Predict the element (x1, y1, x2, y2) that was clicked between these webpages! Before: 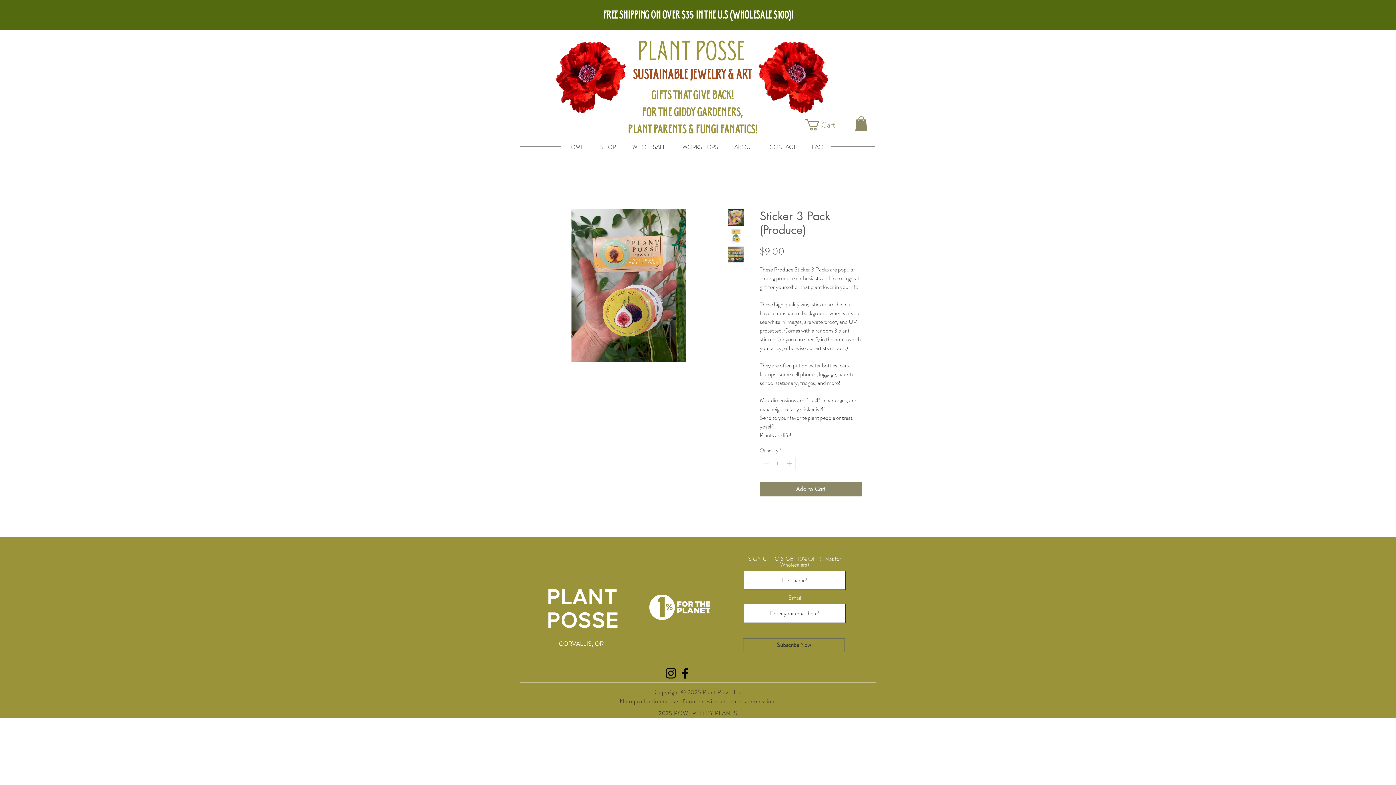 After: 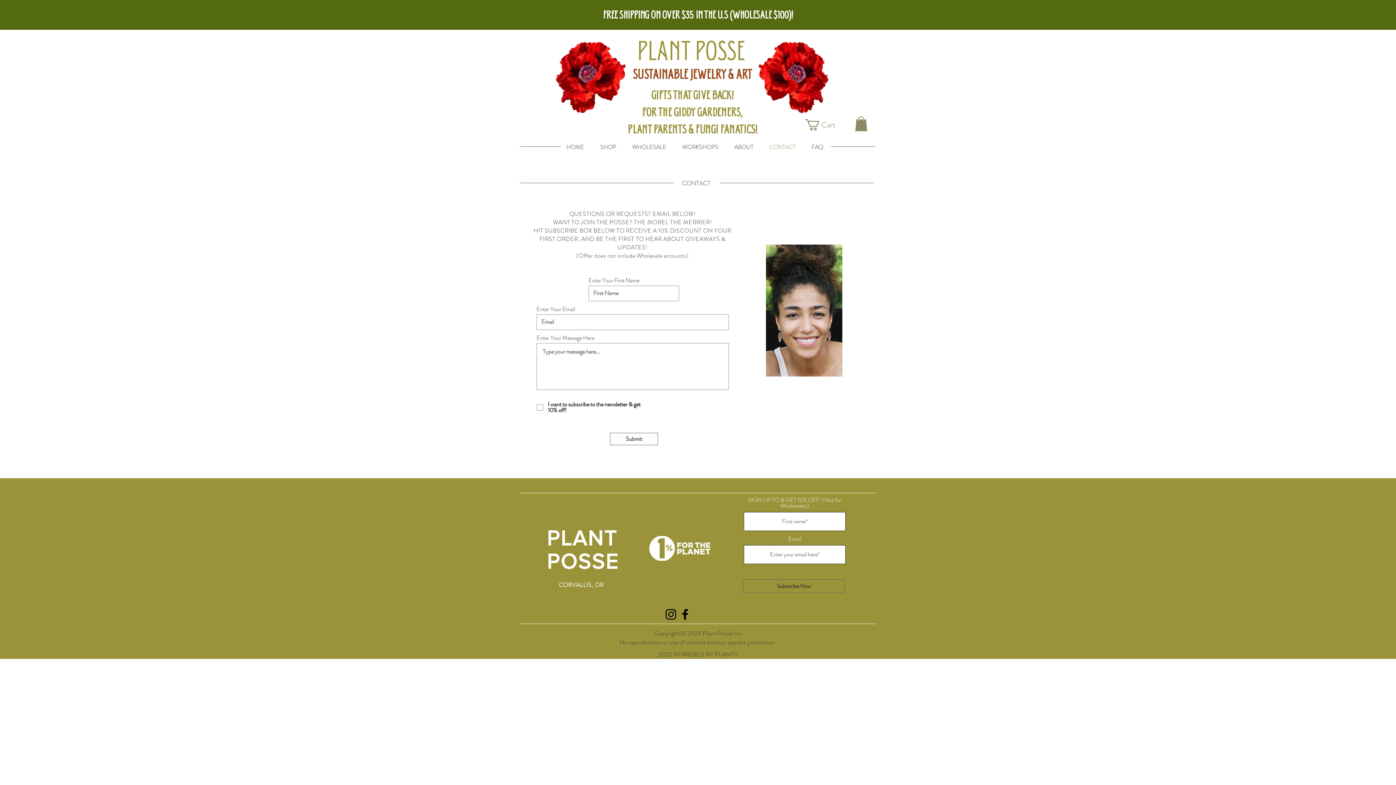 Action: bbox: (761, 138, 804, 156) label: CONTACT